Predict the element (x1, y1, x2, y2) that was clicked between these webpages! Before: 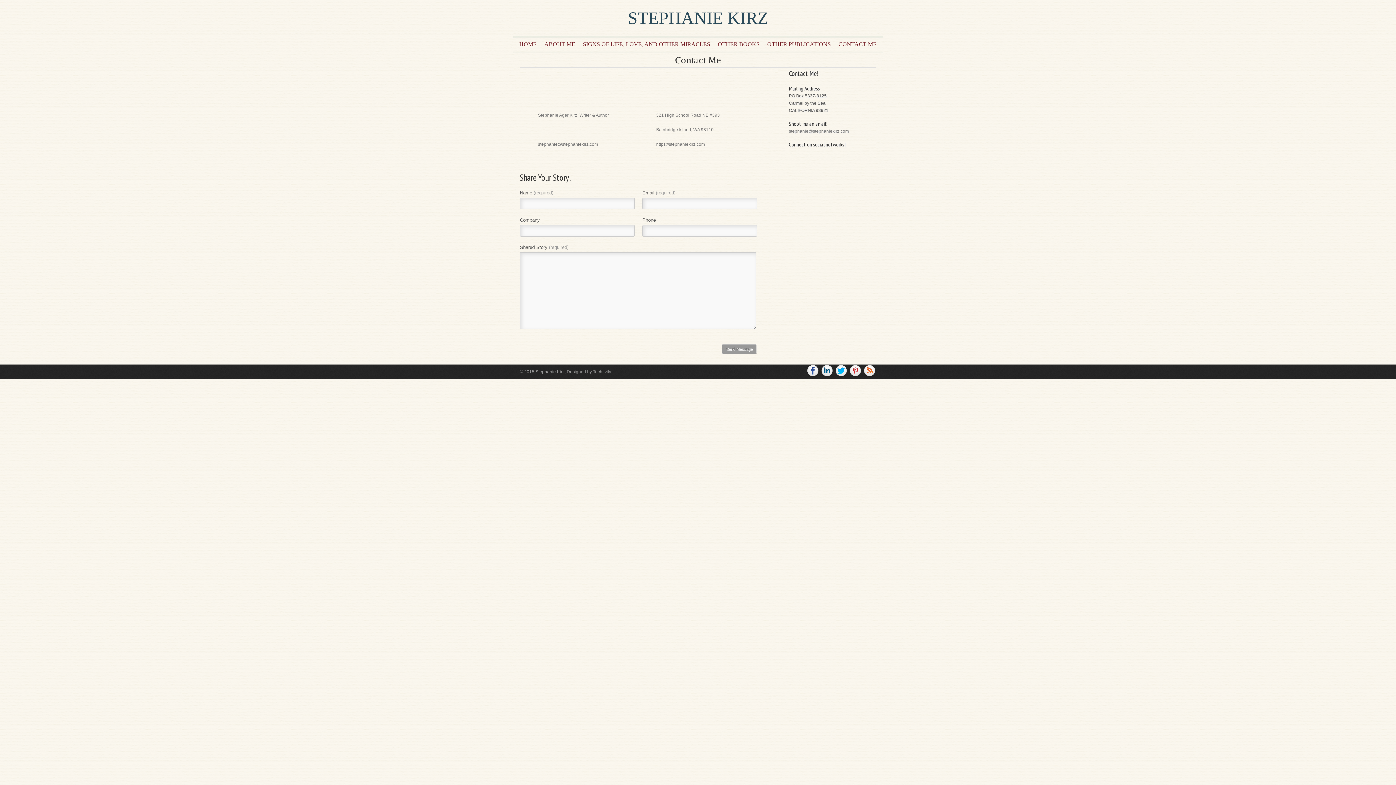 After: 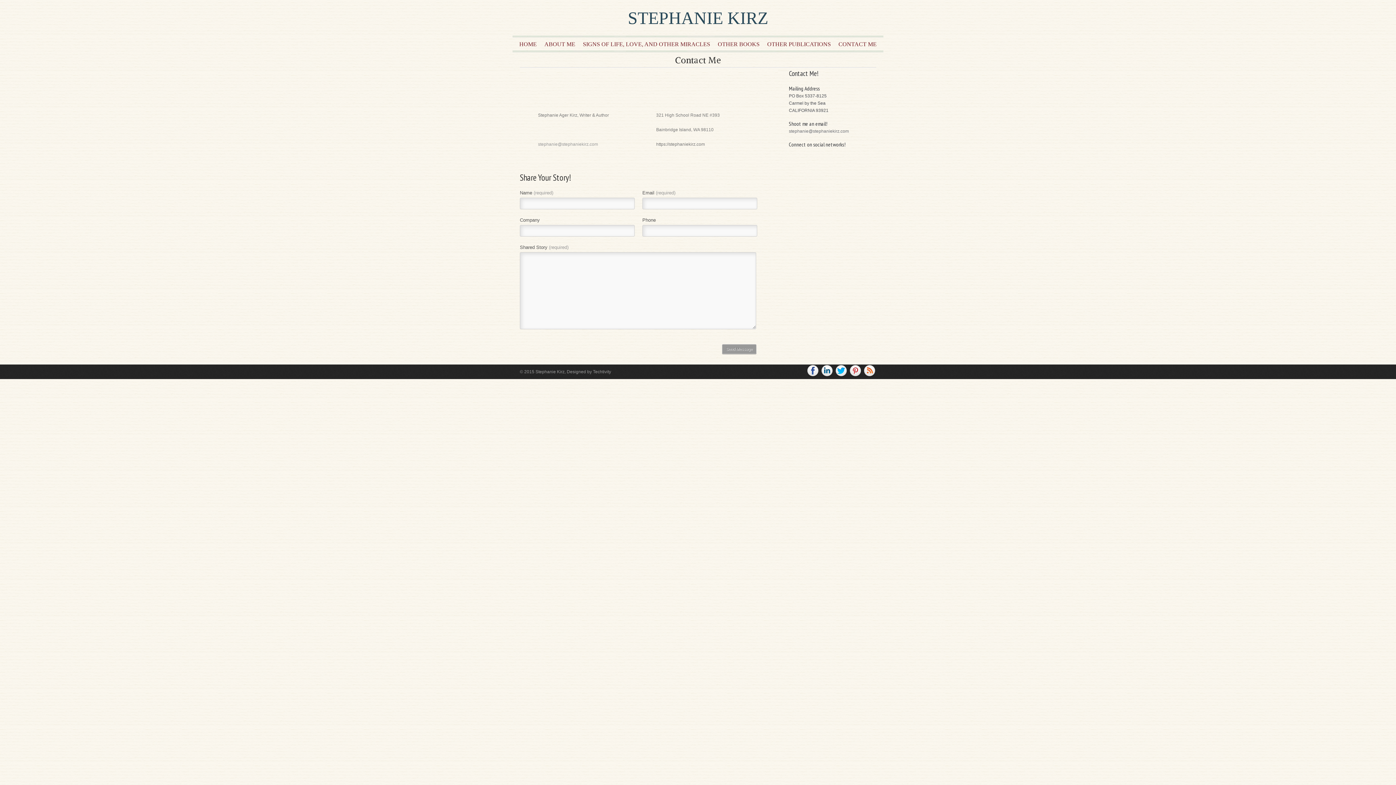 Action: label: stephanie@stephaniekirz.com bbox: (538, 141, 598, 146)